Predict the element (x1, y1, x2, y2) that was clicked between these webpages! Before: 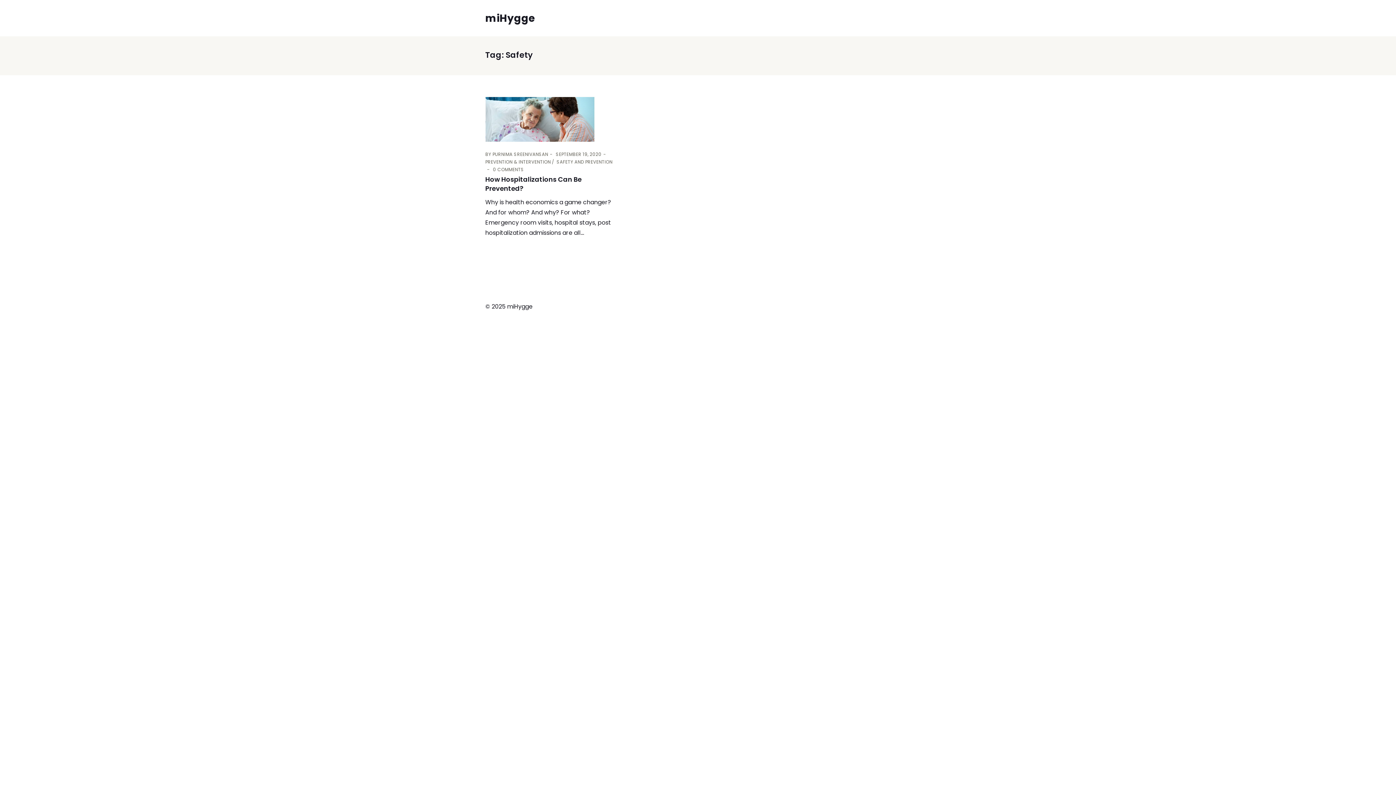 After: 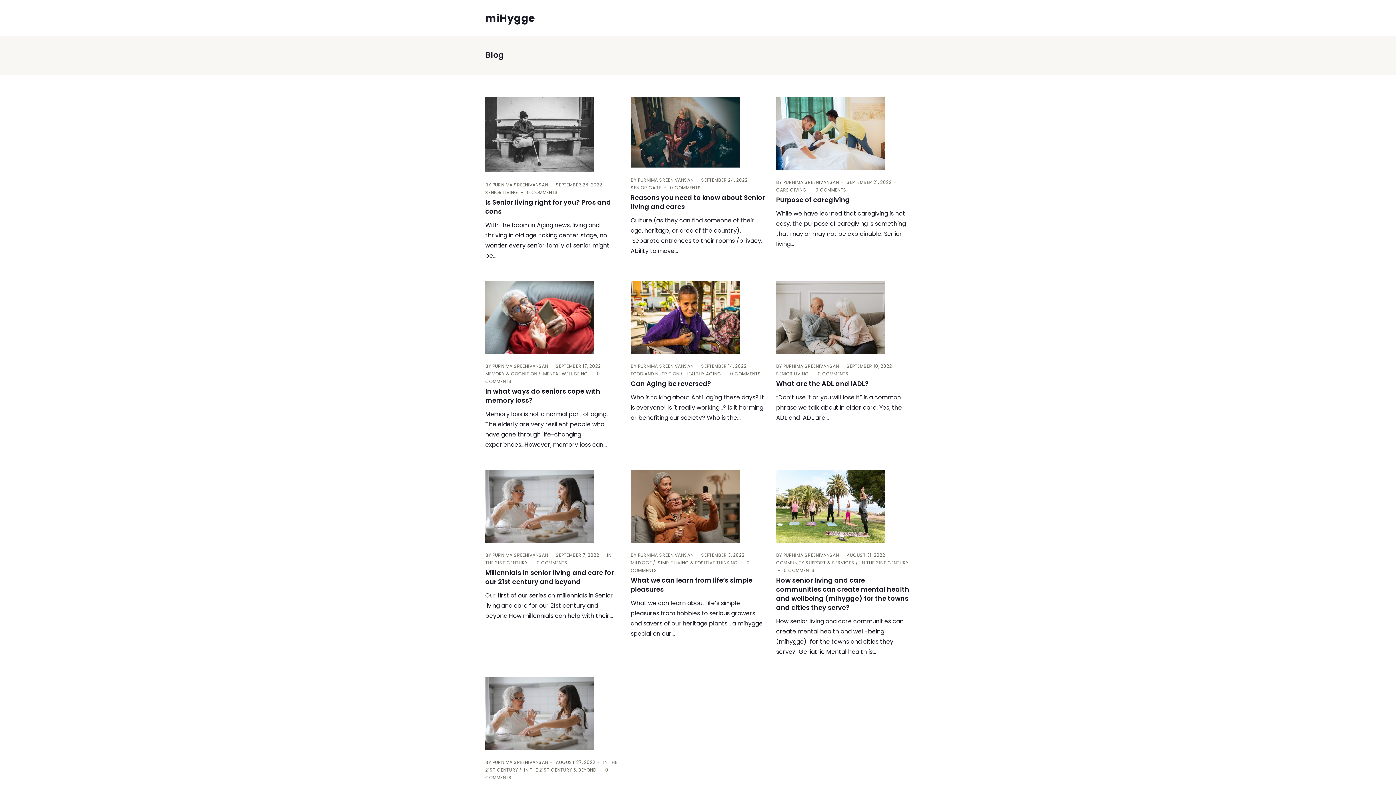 Action: bbox: (485, 7, 535, 28) label: miHygge